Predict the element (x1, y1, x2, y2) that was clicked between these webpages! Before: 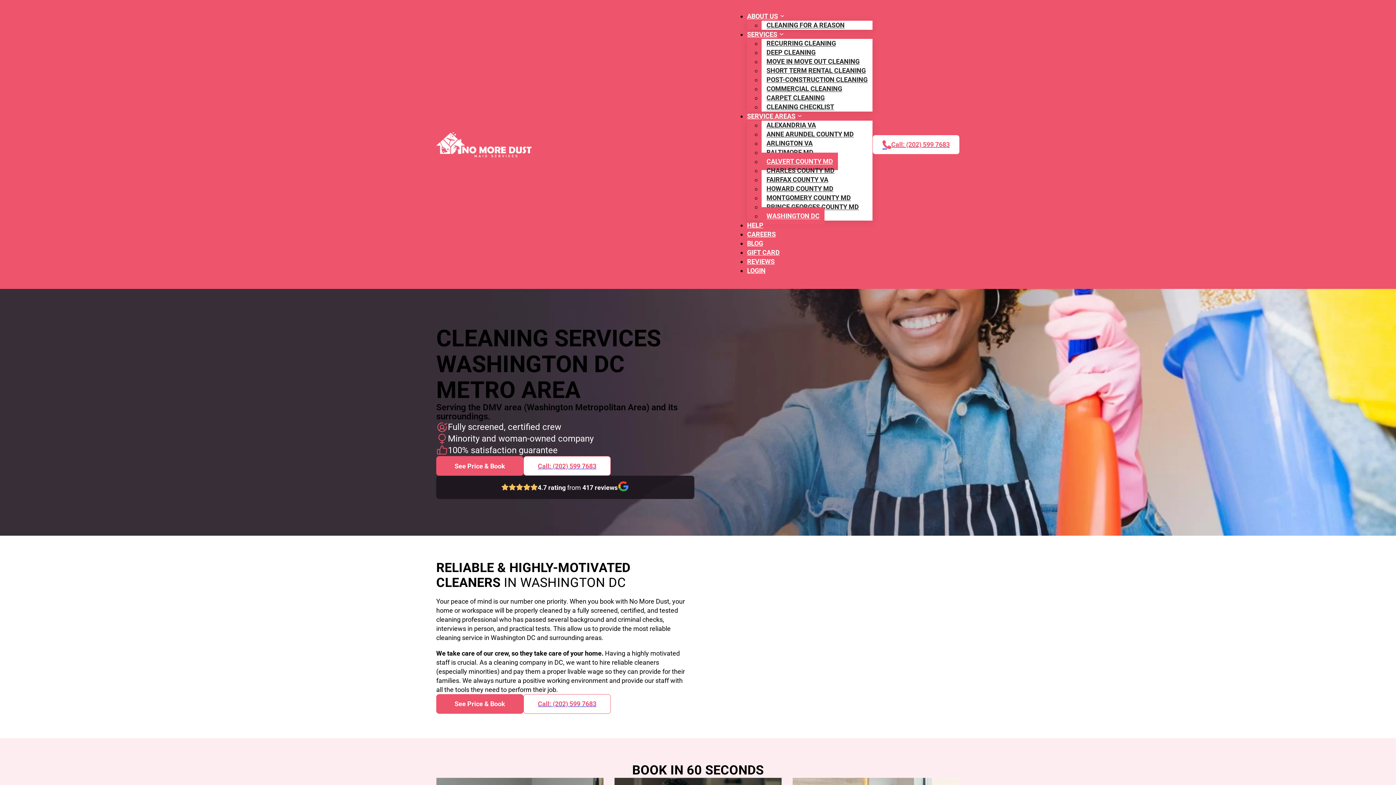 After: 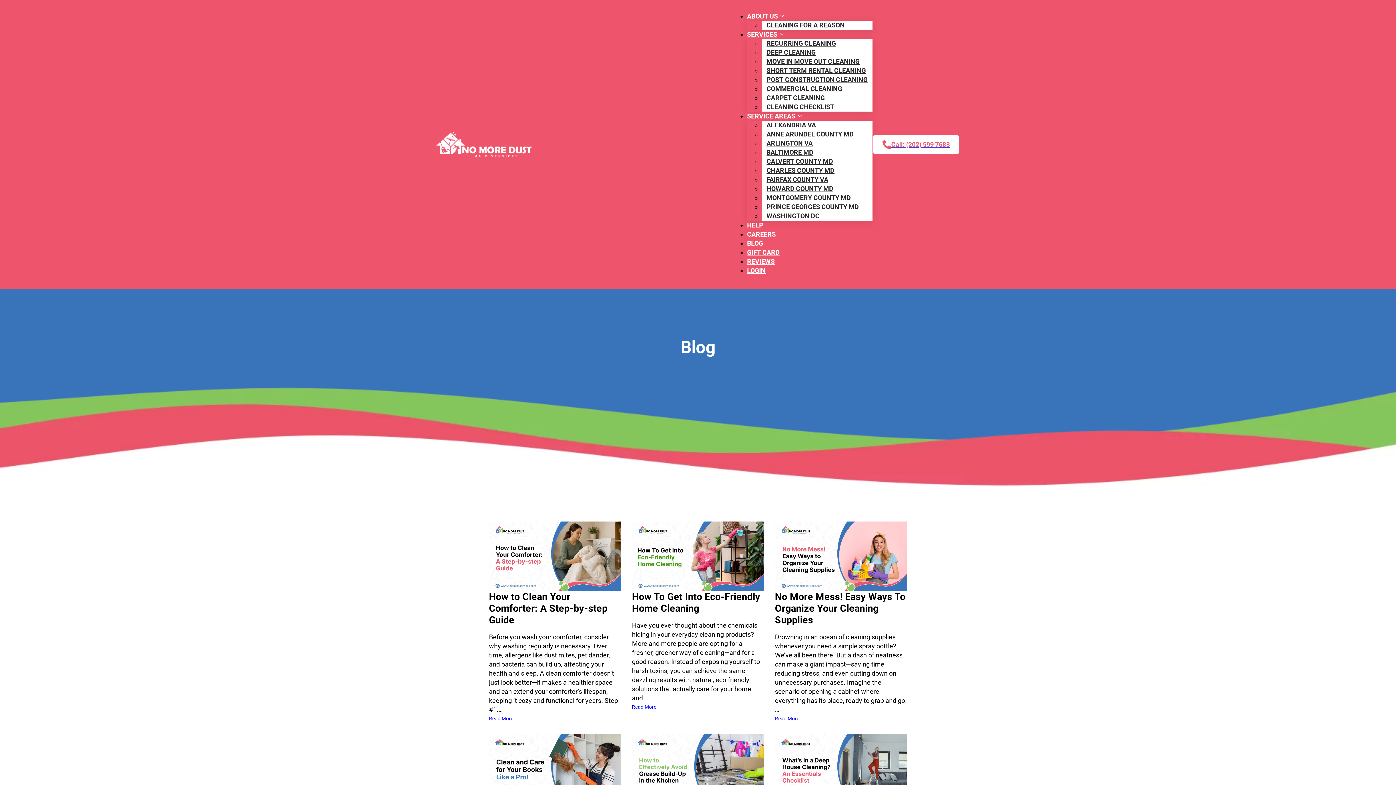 Action: label: BLOG bbox: (747, 239, 763, 247)